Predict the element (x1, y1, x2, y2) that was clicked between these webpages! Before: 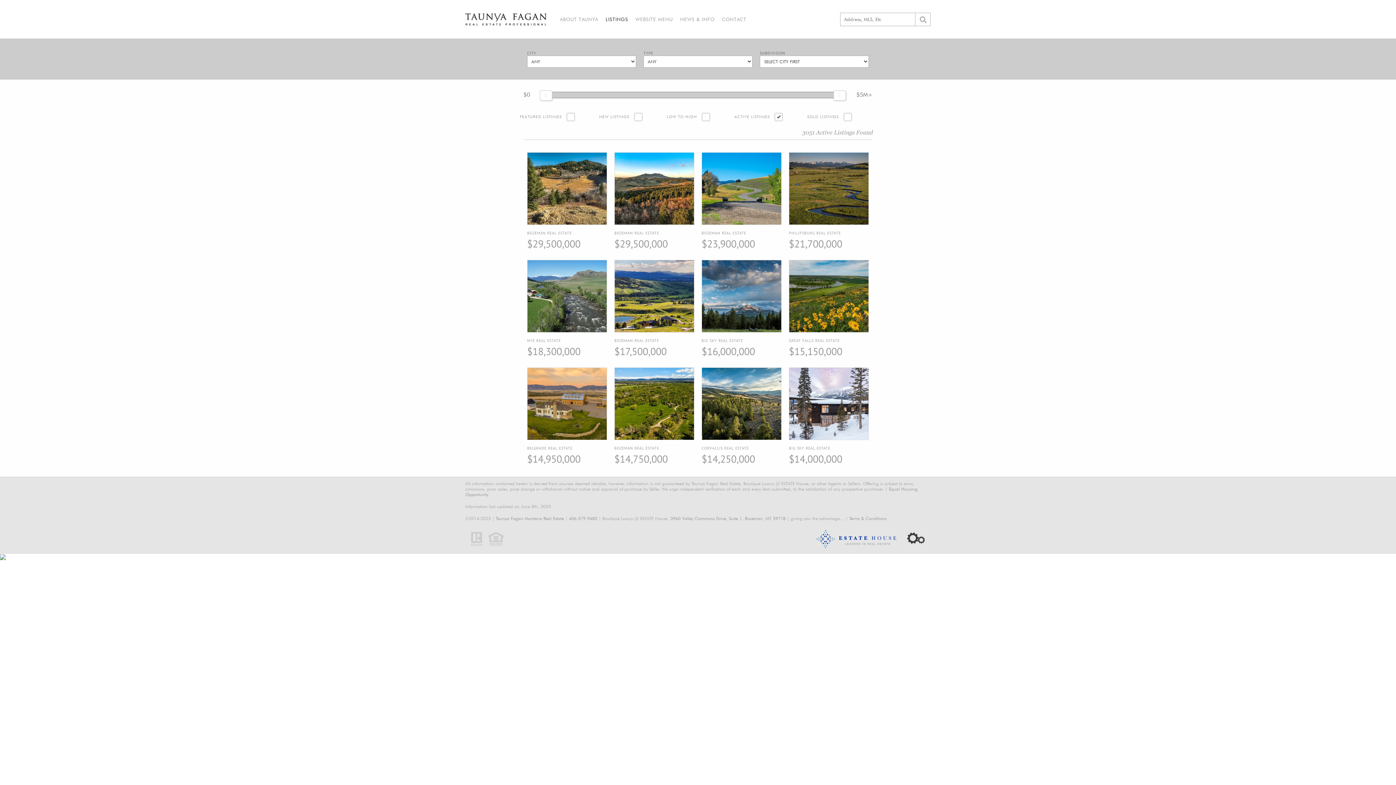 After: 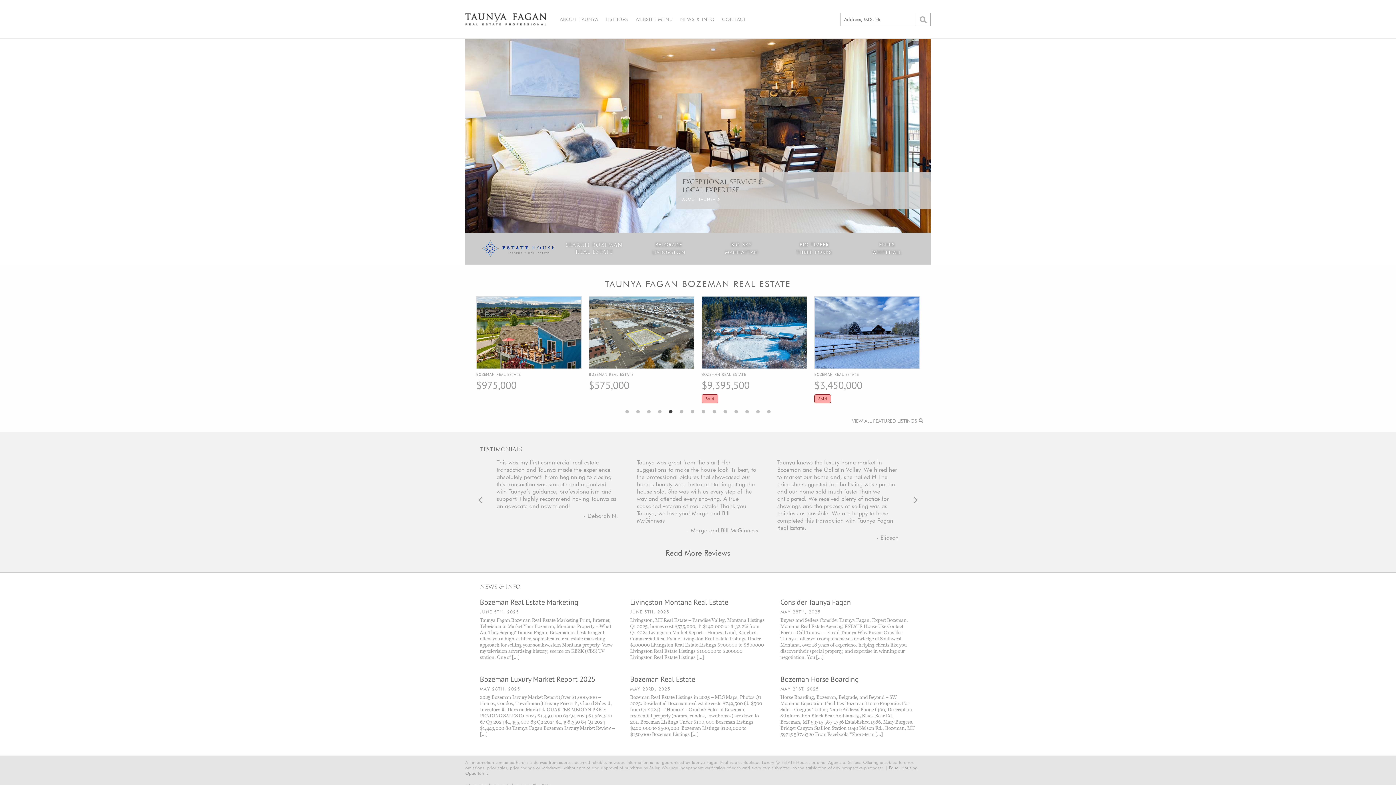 Action: bbox: (465, 13, 549, 25)